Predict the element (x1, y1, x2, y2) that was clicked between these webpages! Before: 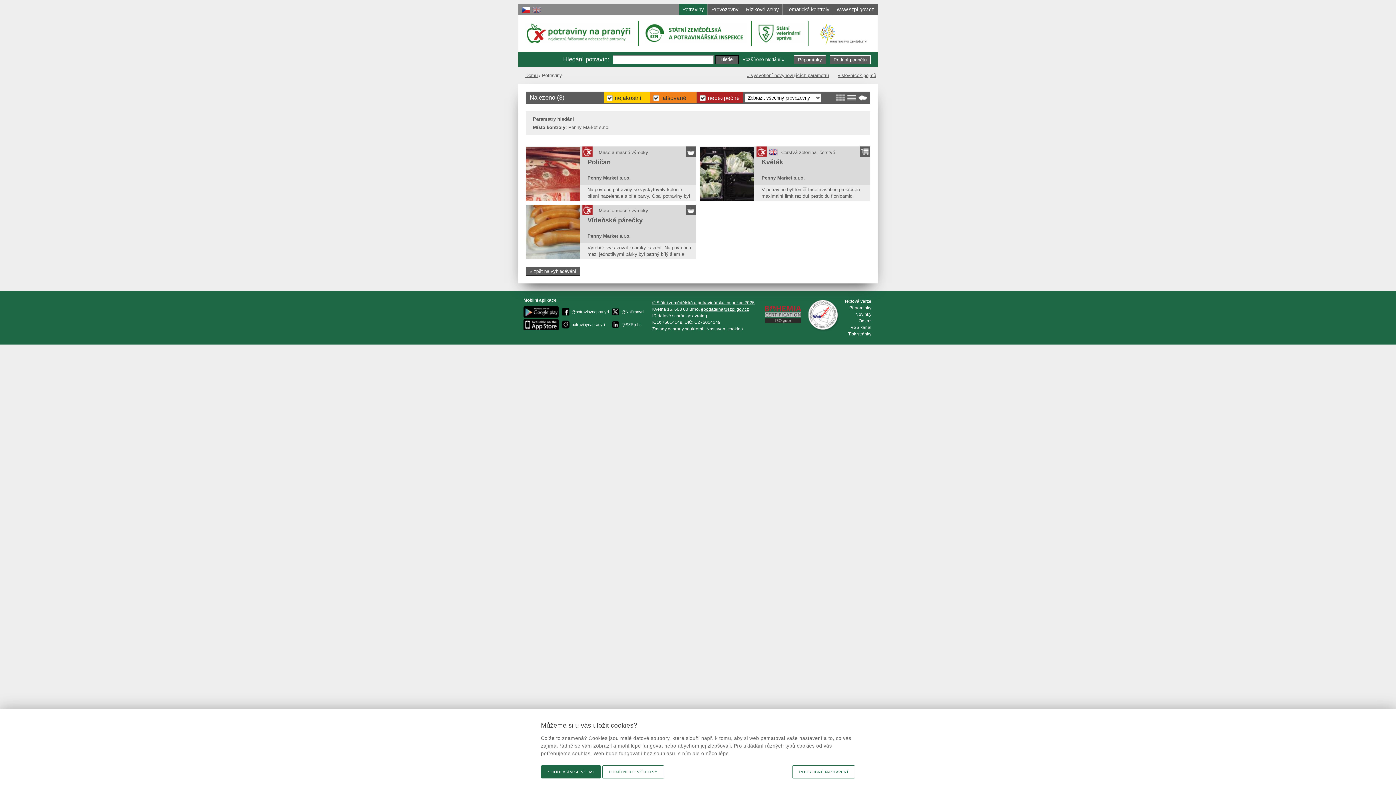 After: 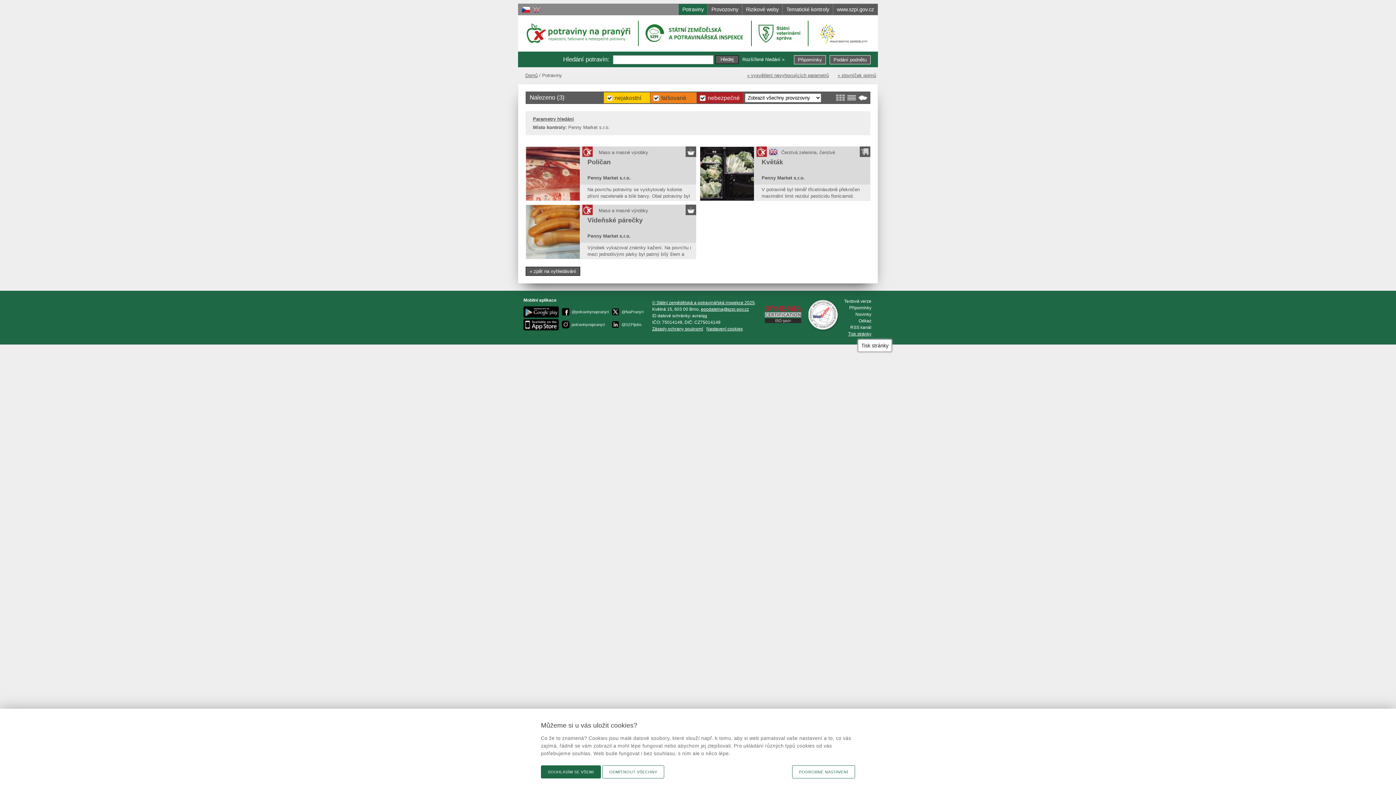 Action: bbox: (843, 330, 872, 337) label: Tisk stránky